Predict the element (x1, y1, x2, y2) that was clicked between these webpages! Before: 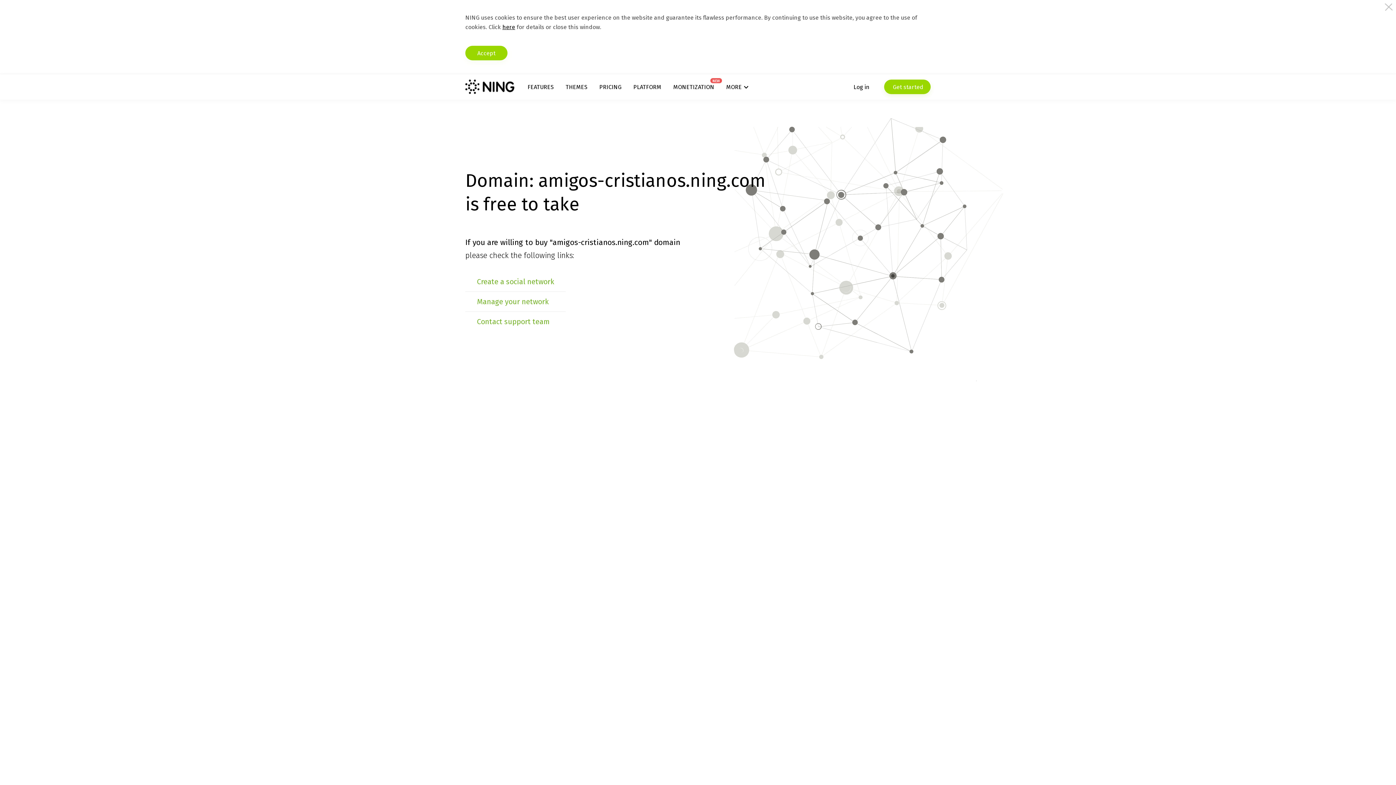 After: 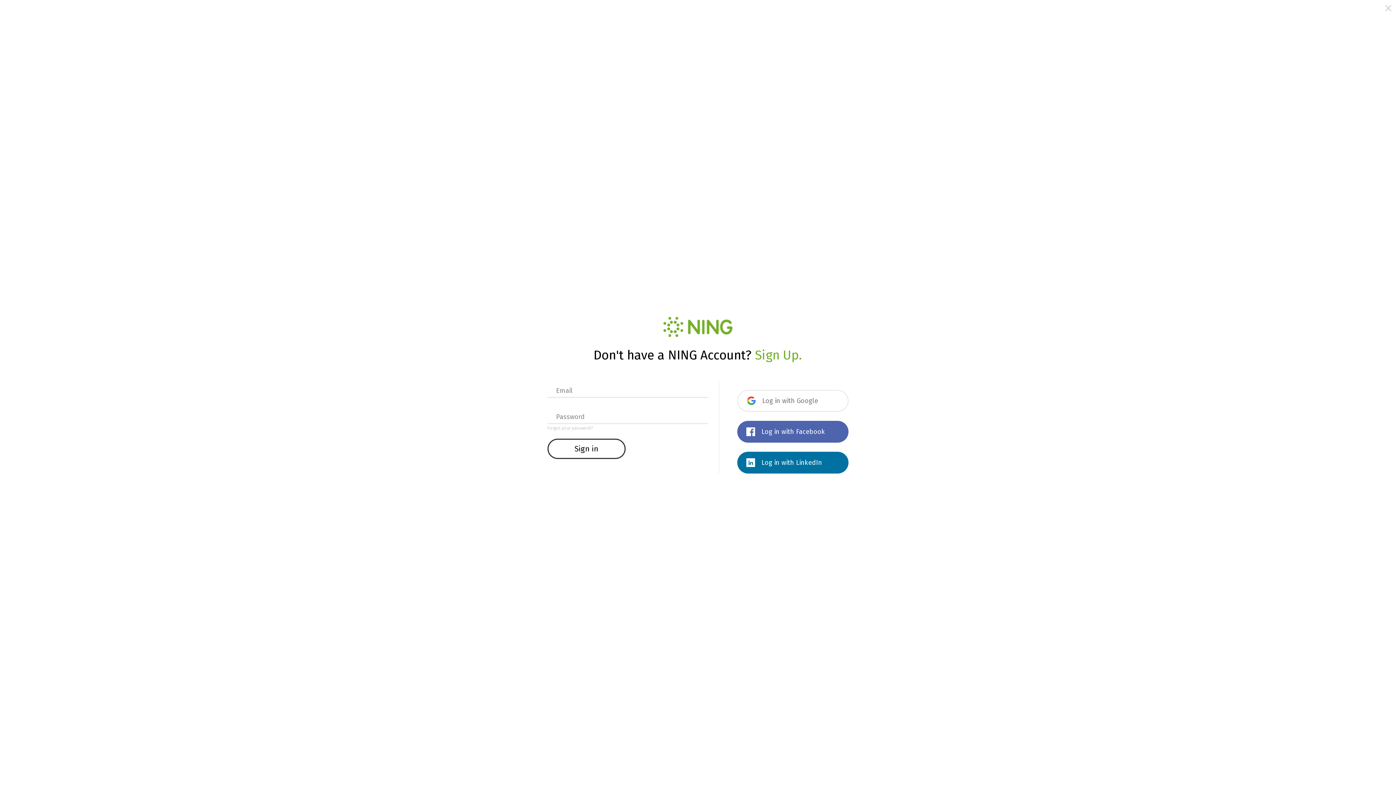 Action: label: Log in bbox: (853, 79, 869, 94)